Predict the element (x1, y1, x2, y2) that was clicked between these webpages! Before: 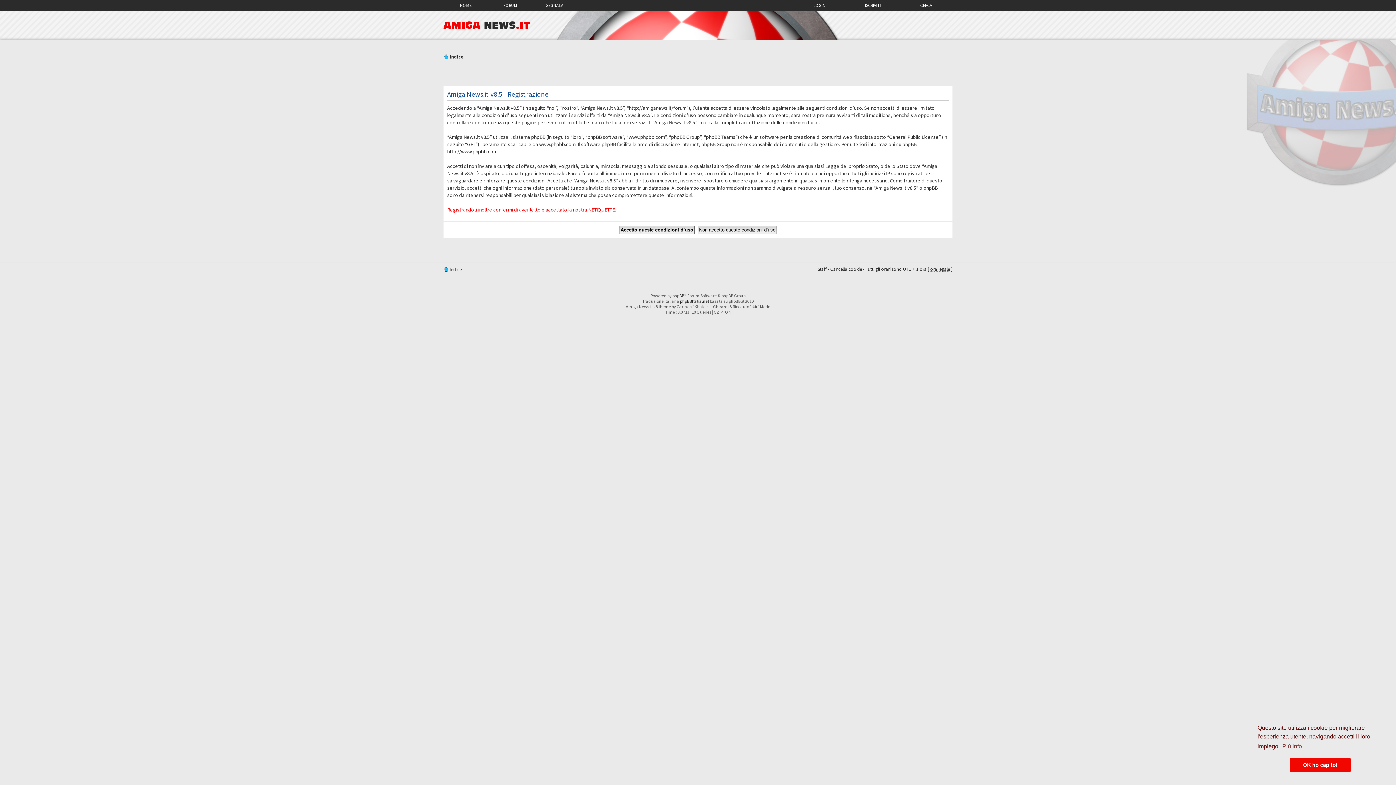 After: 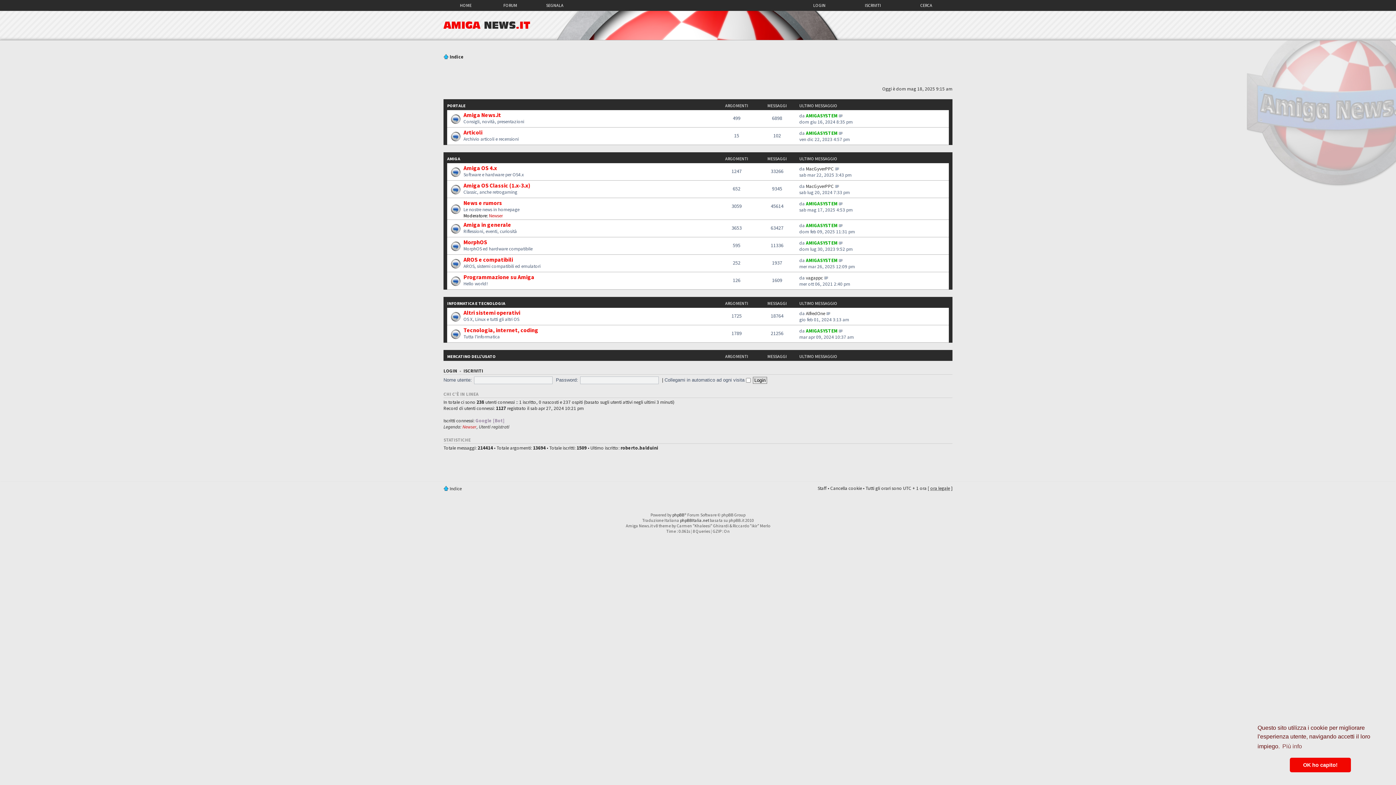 Action: label: Indice bbox: (449, 53, 464, 60)